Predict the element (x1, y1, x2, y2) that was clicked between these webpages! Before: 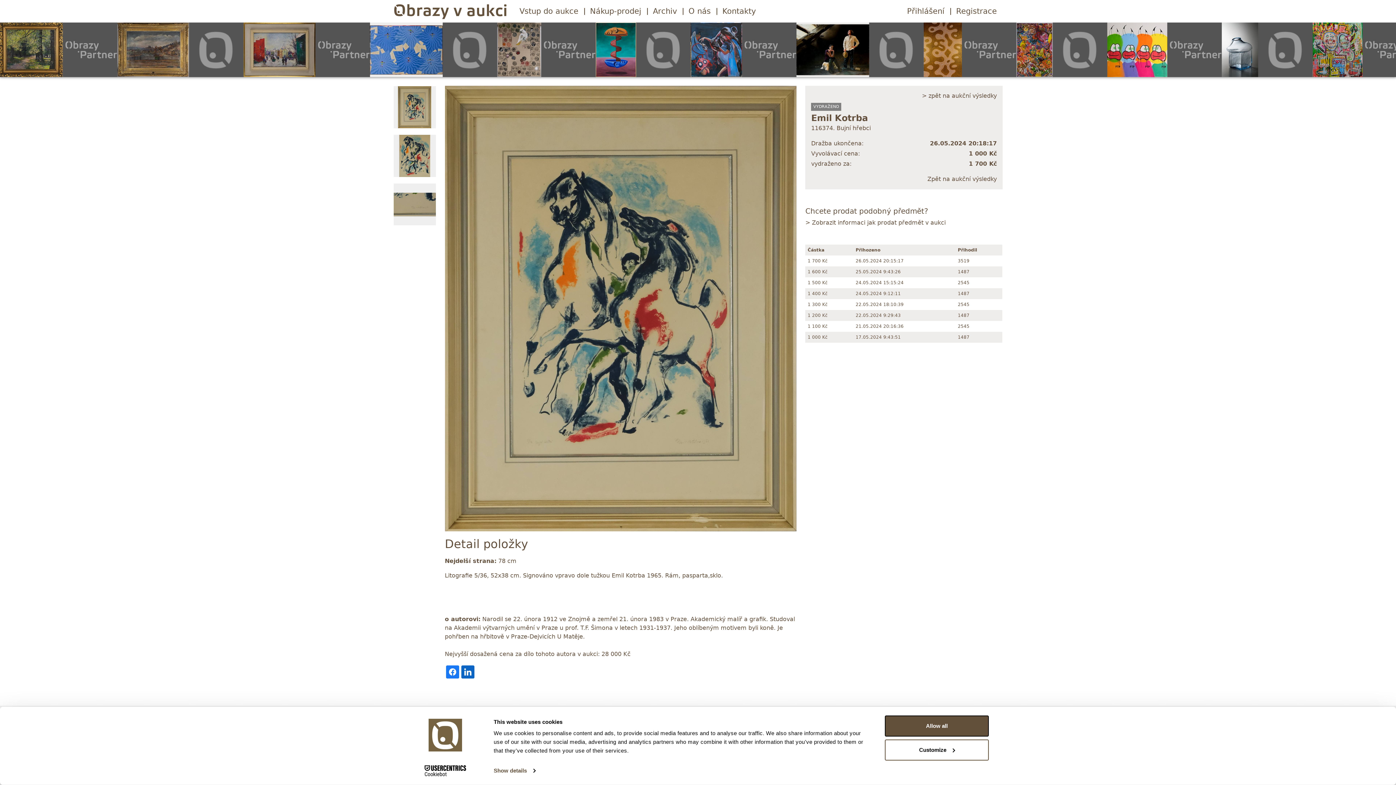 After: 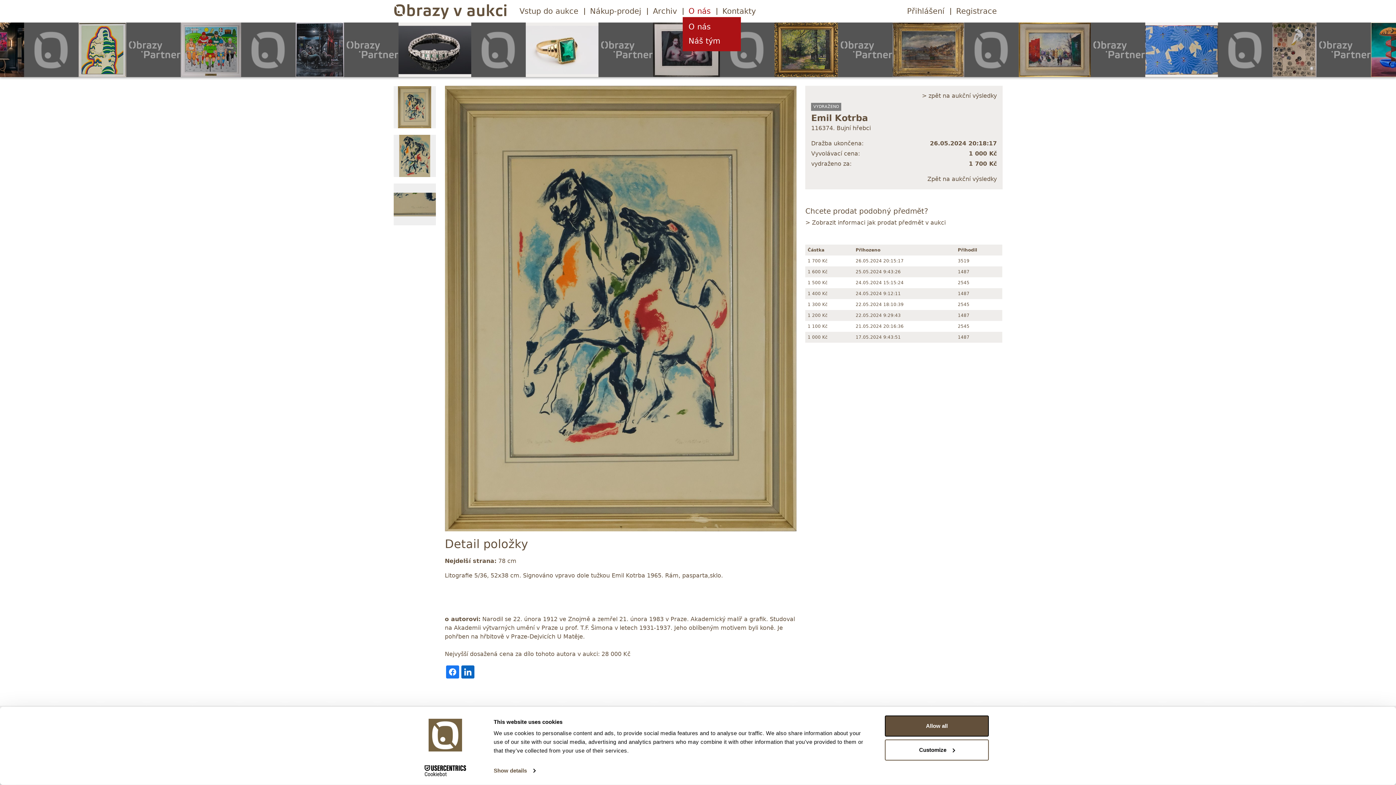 Action: bbox: (682, 5, 716, 16) label: O nás